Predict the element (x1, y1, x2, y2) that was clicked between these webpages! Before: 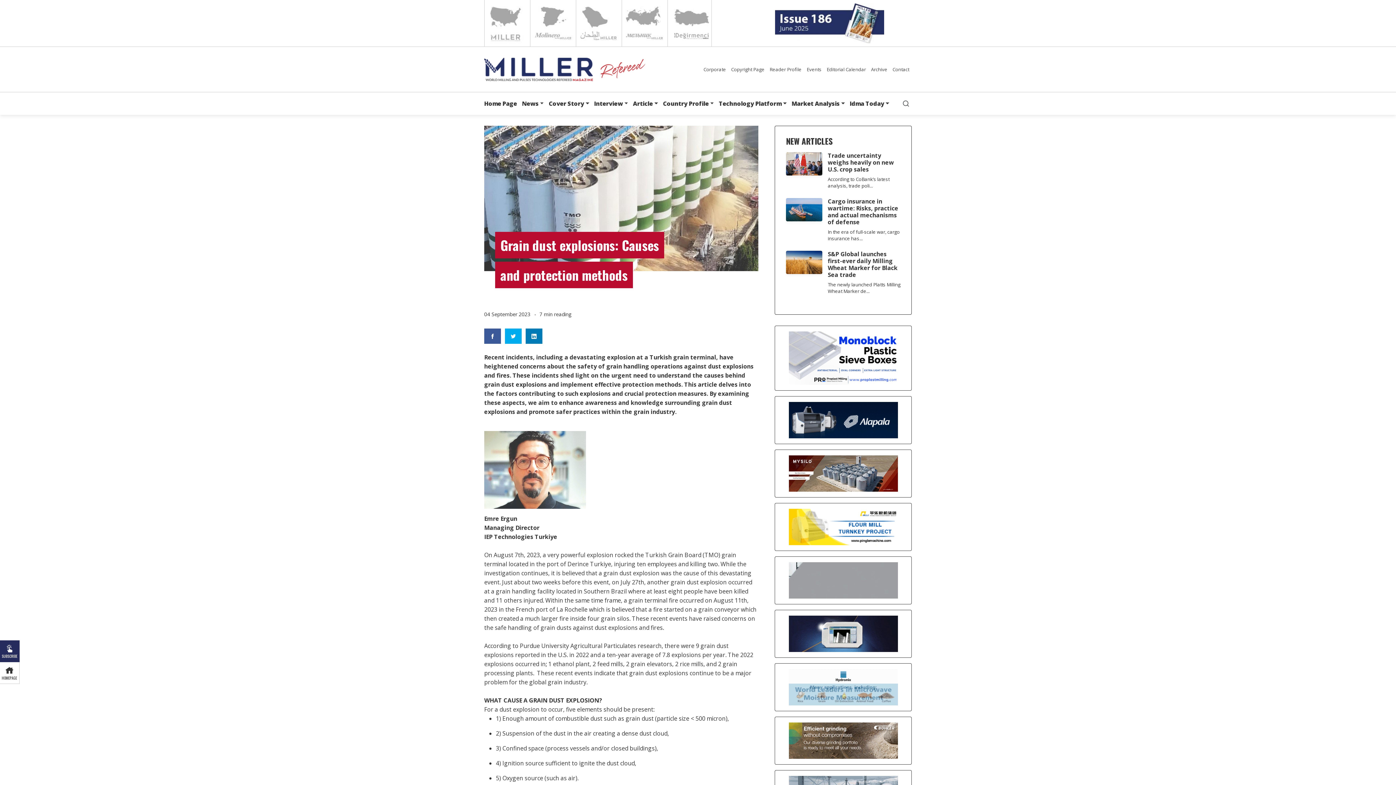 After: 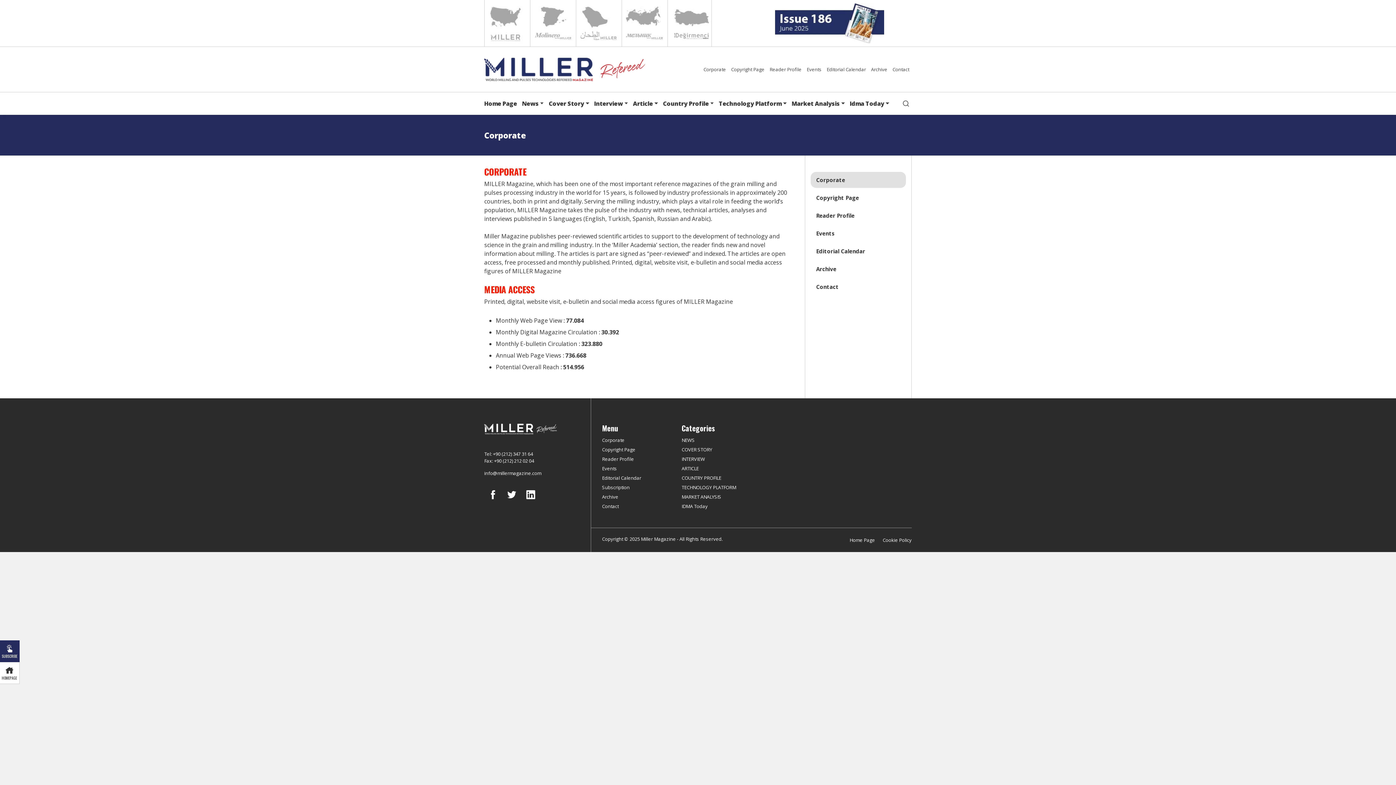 Action: label: Corporate bbox: (701, 61, 728, 77)